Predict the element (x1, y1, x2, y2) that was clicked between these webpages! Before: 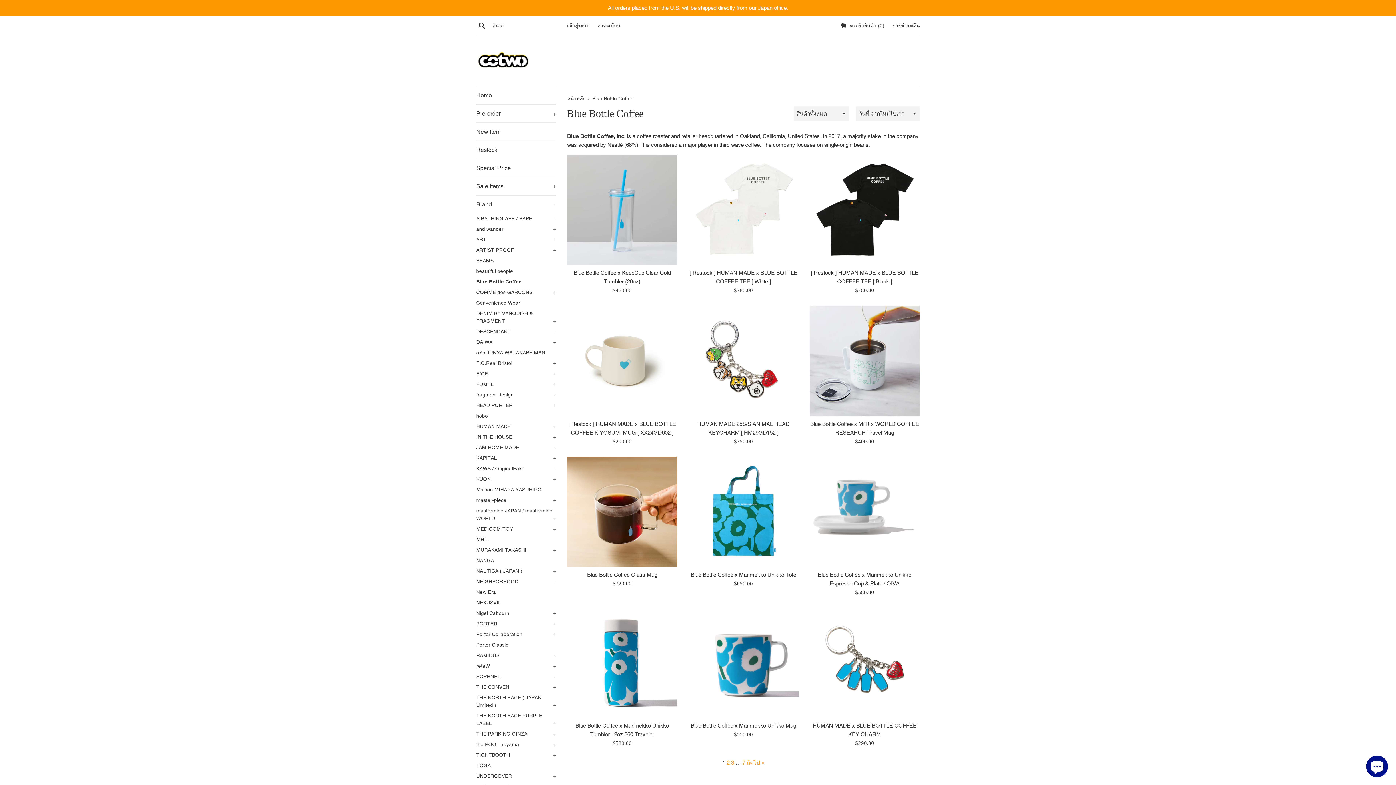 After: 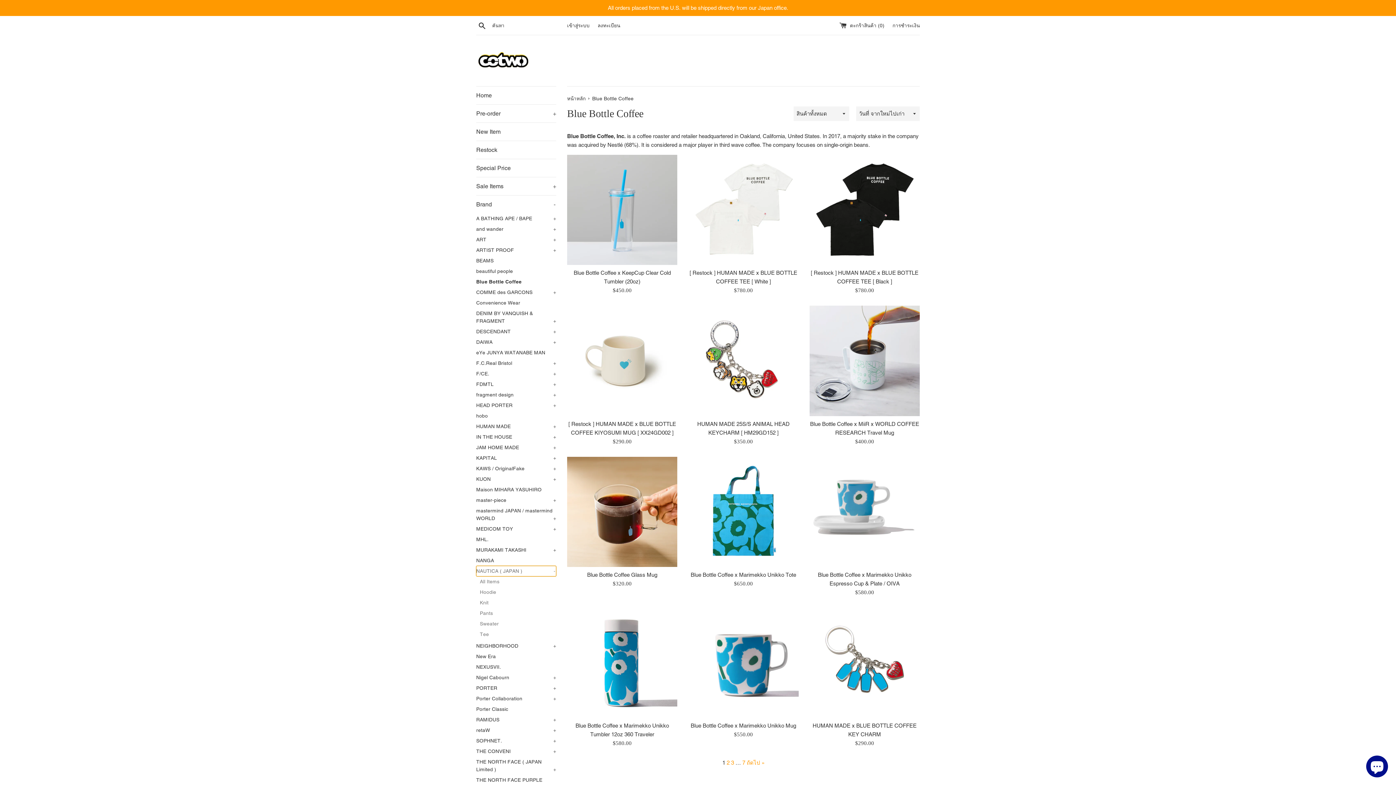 Action: label: NAUTICA ( JAPAN )
+ bbox: (476, 566, 556, 576)